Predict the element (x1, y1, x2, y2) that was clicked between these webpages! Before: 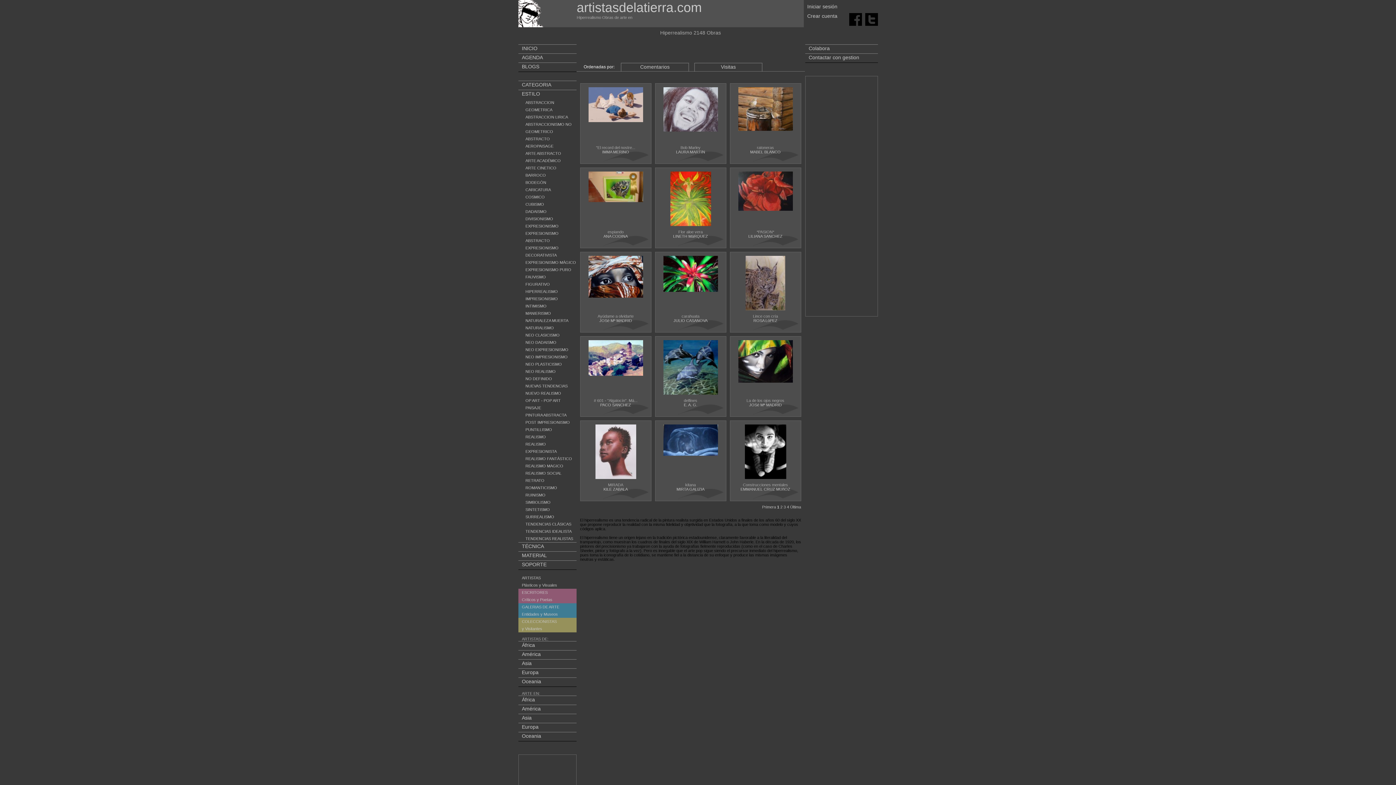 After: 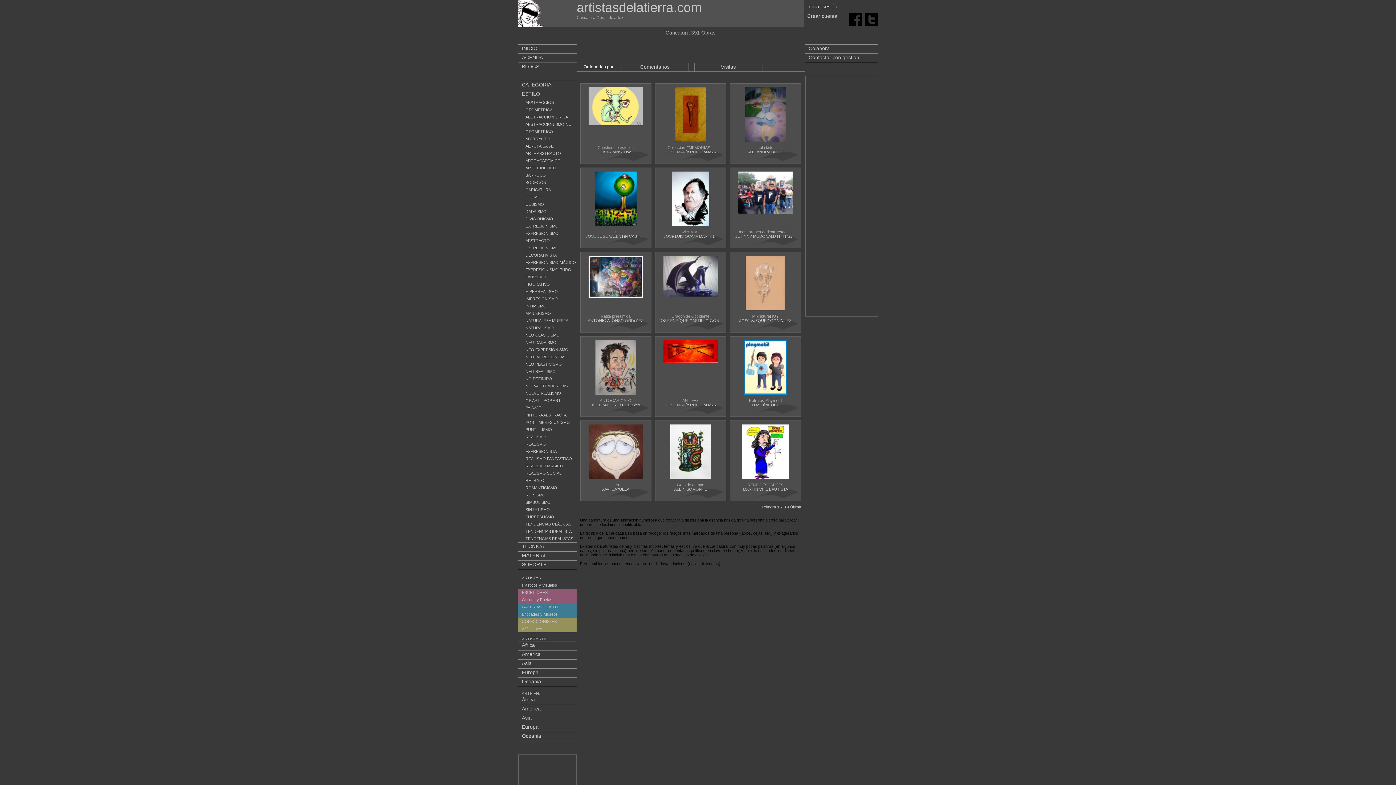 Action: label: CARICATURA bbox: (525, 187, 551, 192)